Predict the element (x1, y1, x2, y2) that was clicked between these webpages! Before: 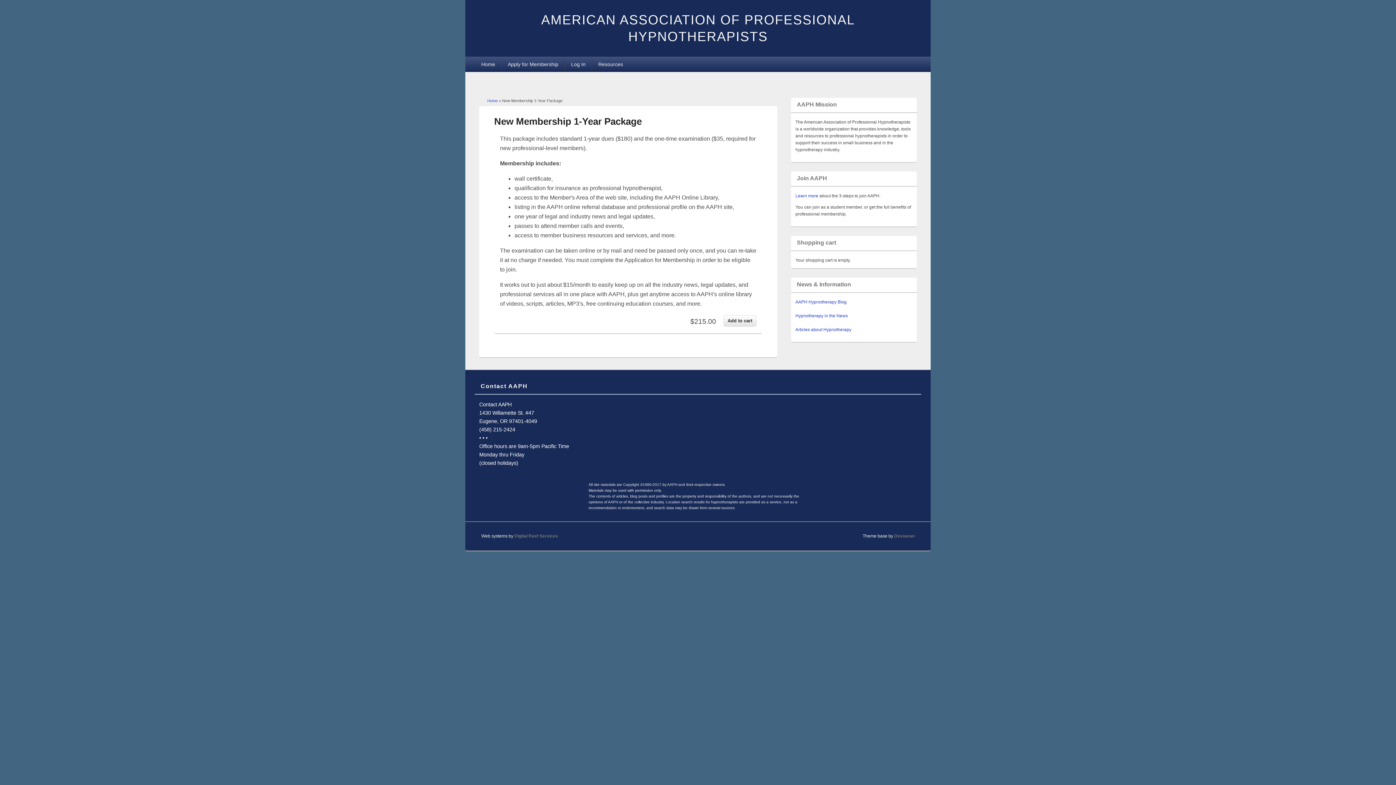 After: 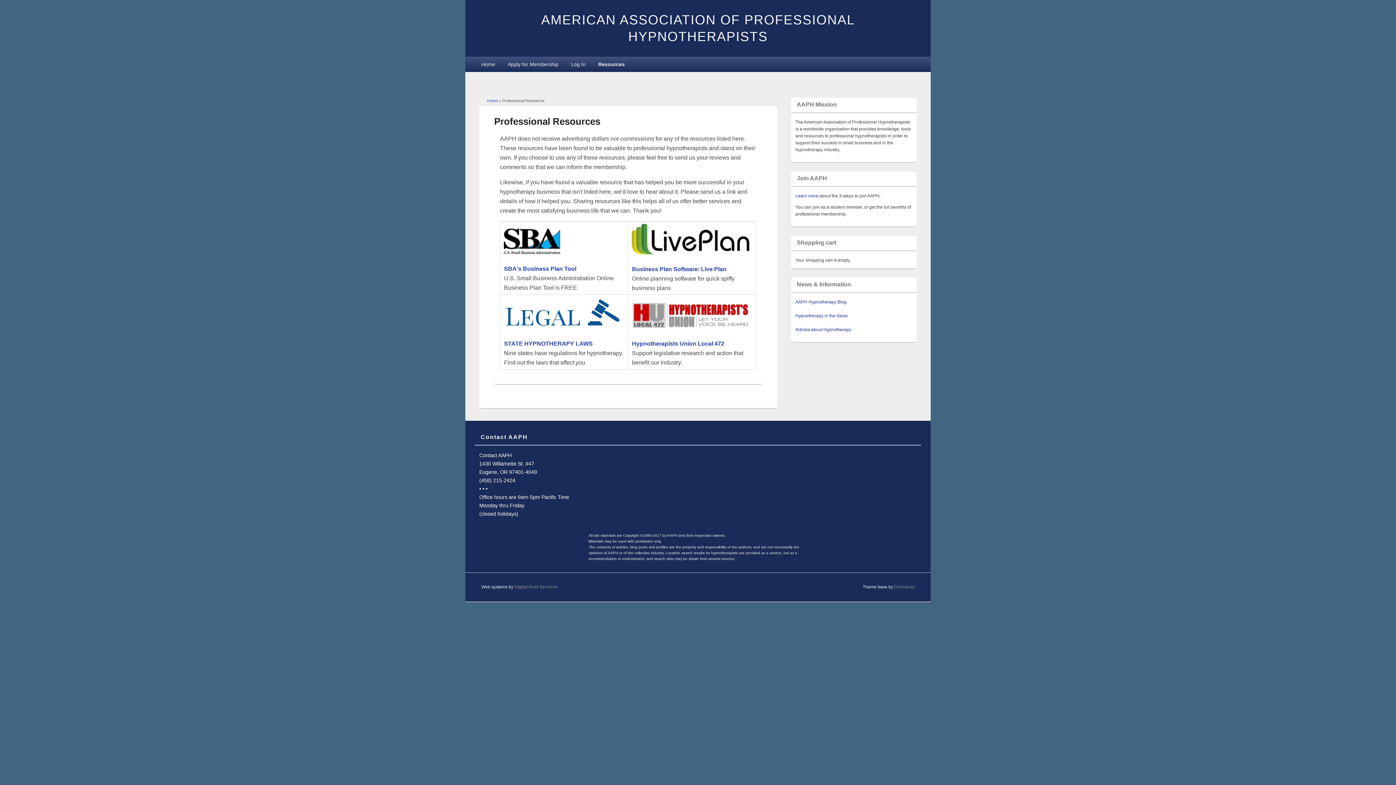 Action: label: Resources bbox: (592, 56, 629, 72)